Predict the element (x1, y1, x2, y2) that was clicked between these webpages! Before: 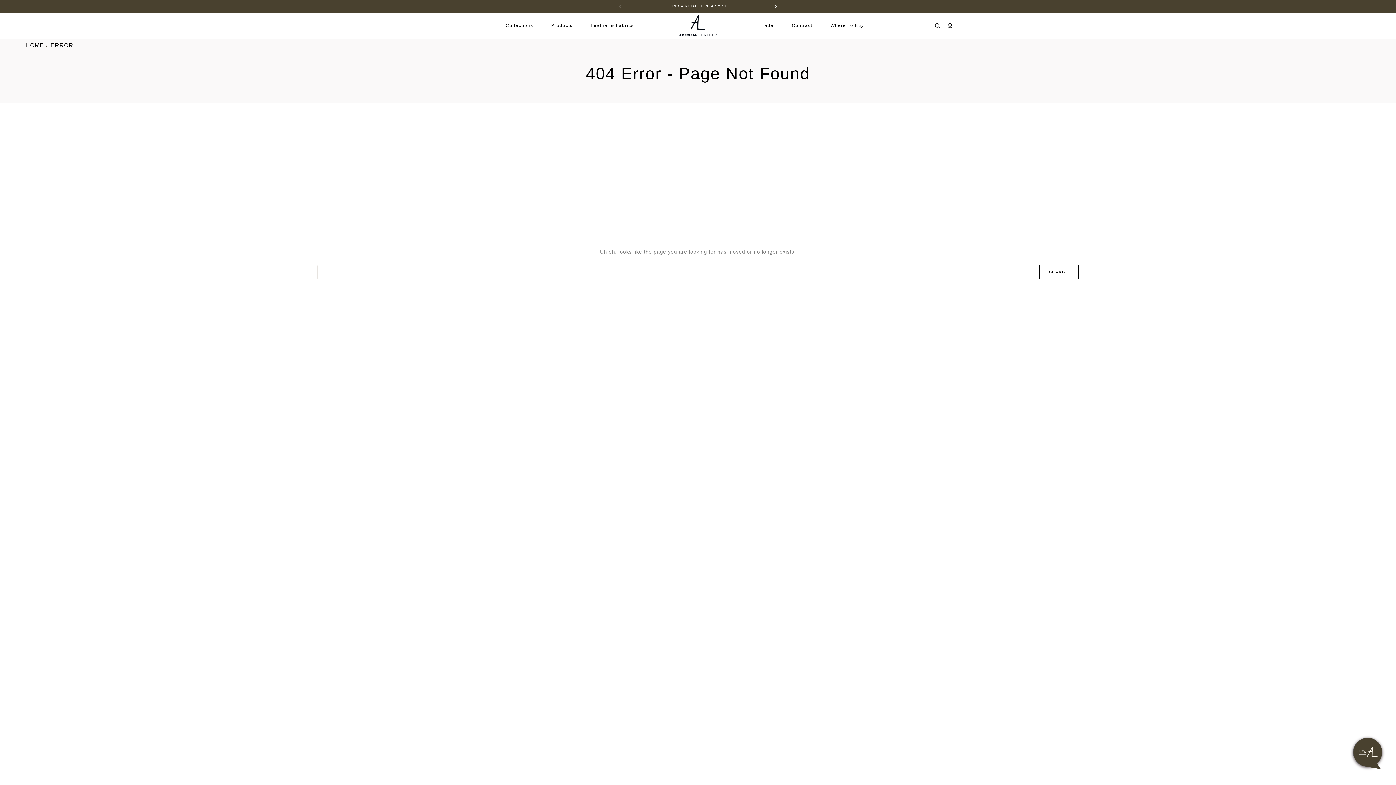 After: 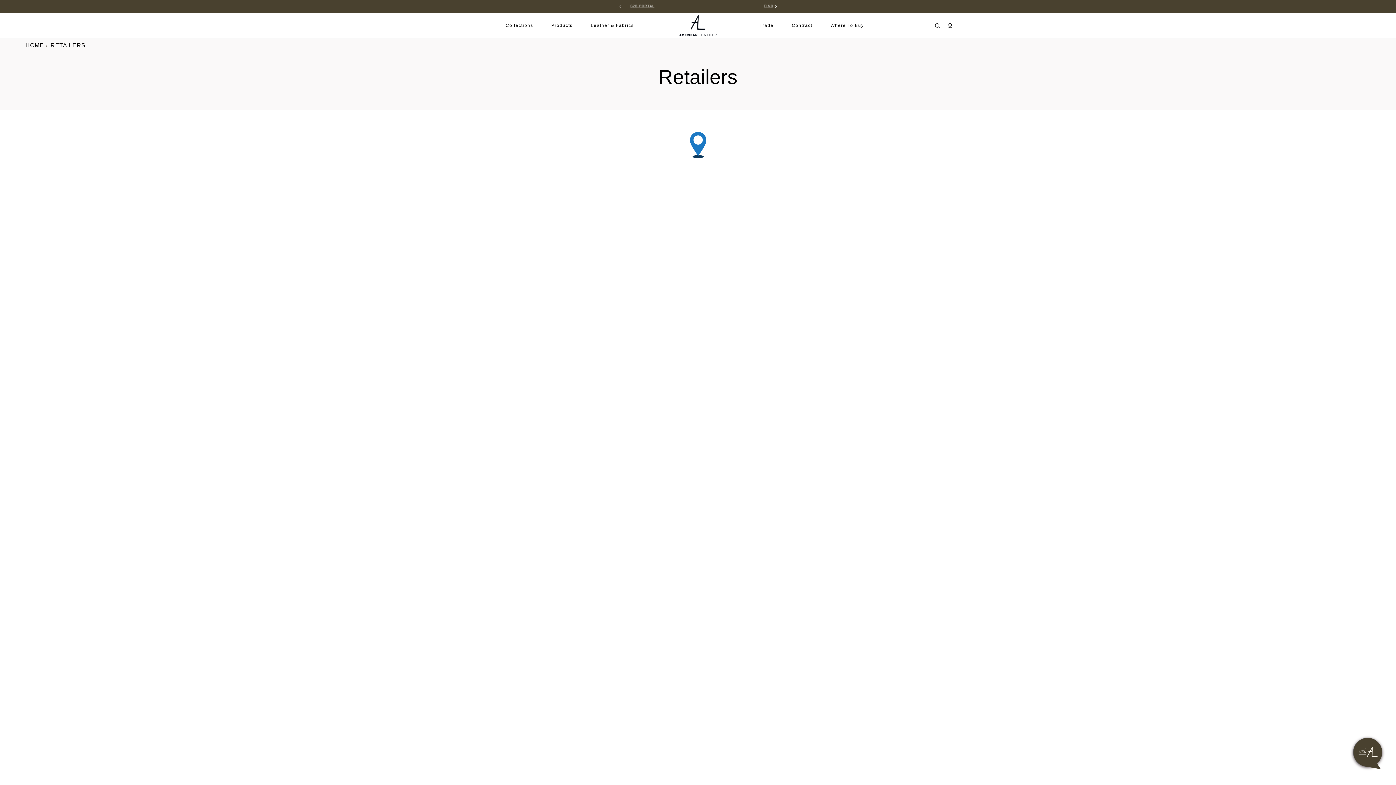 Action: bbox: (669, 4, 726, 8) label: FIND A RETAILER NEAR YOU